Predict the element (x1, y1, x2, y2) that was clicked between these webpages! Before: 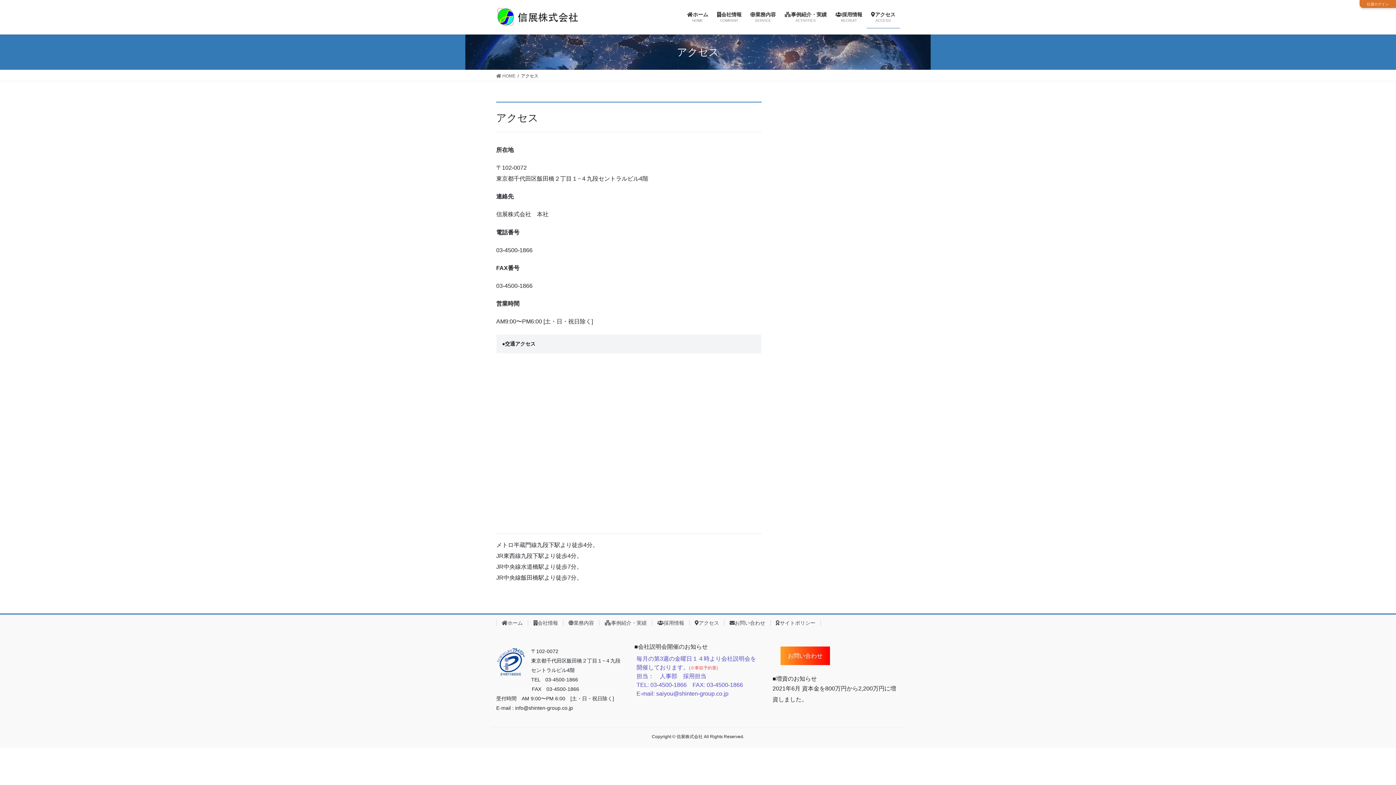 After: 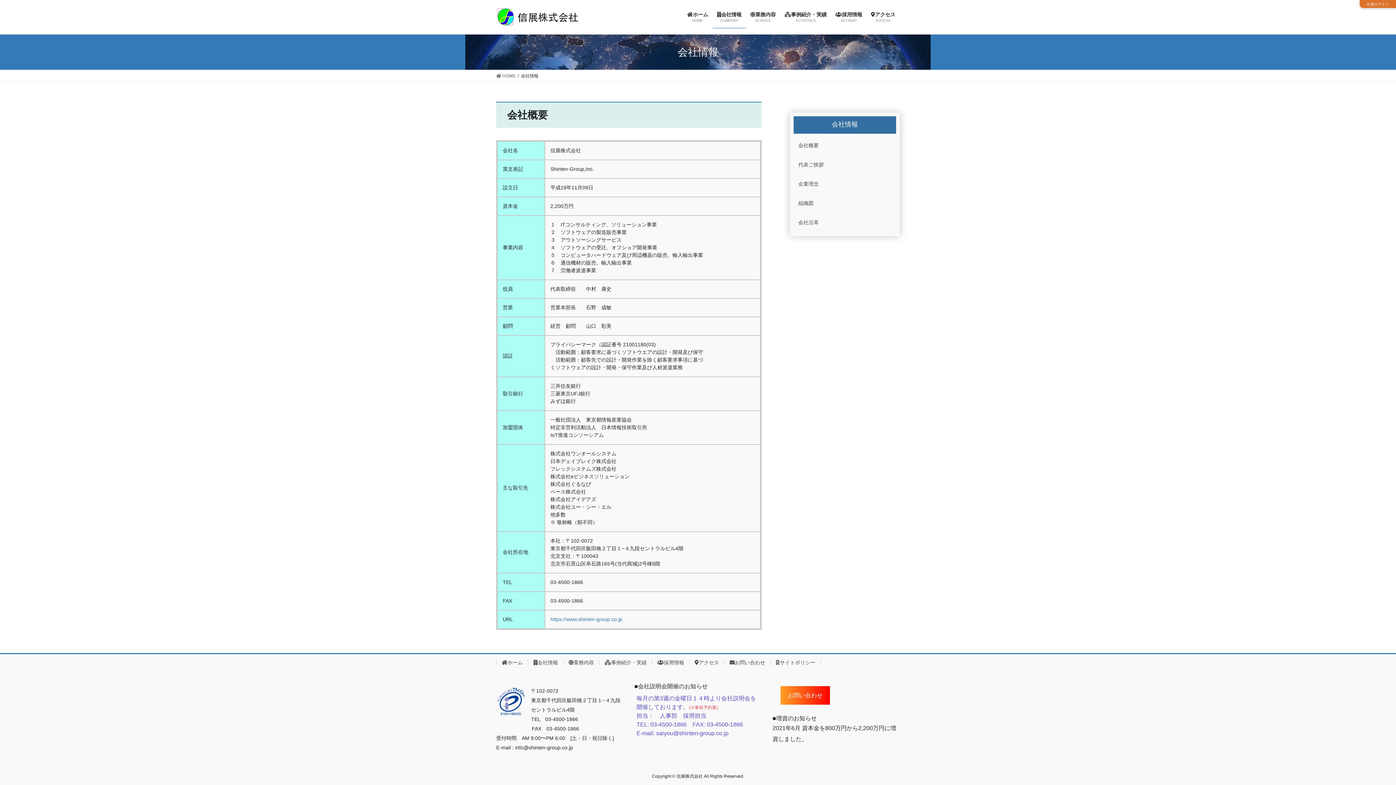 Action: label: 会社情報
COMPANY bbox: (712, 6, 746, 28)